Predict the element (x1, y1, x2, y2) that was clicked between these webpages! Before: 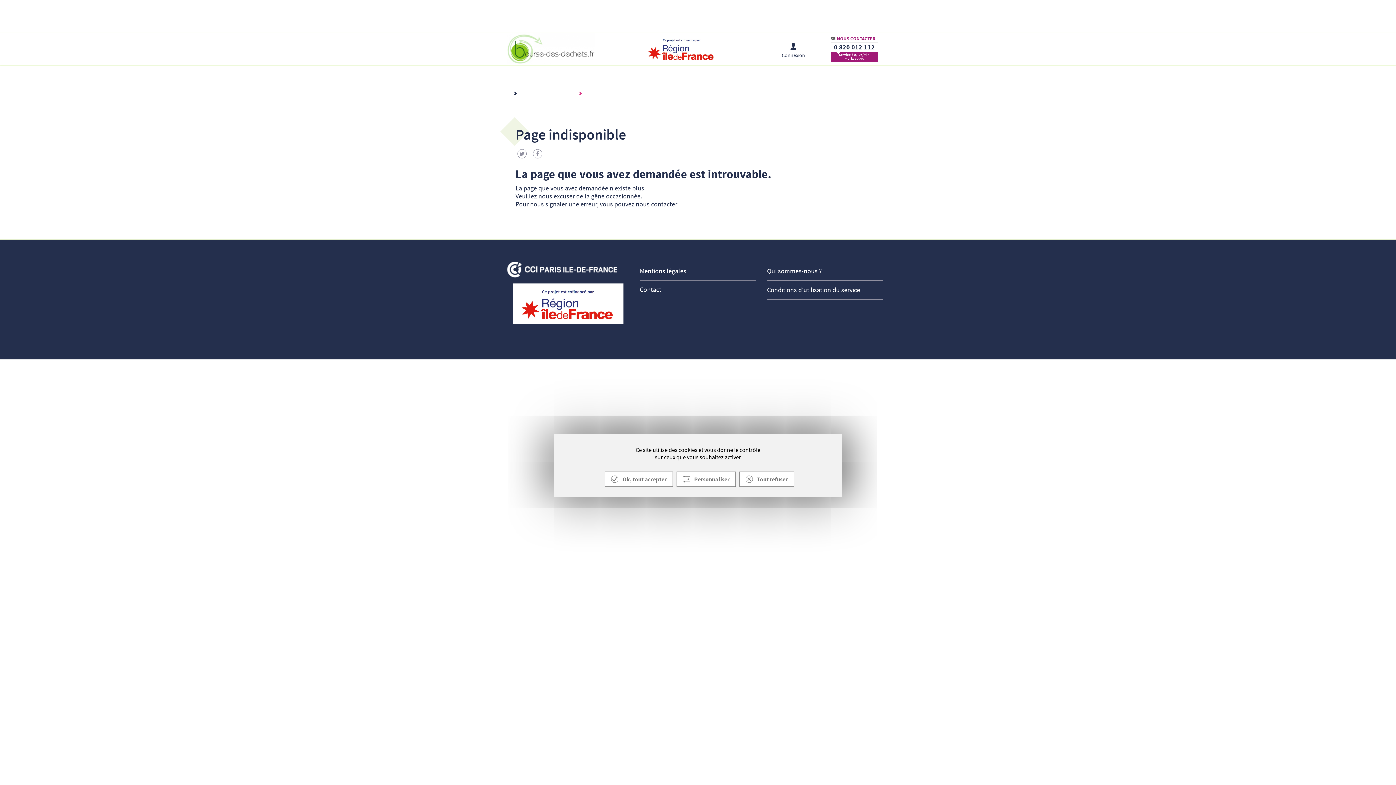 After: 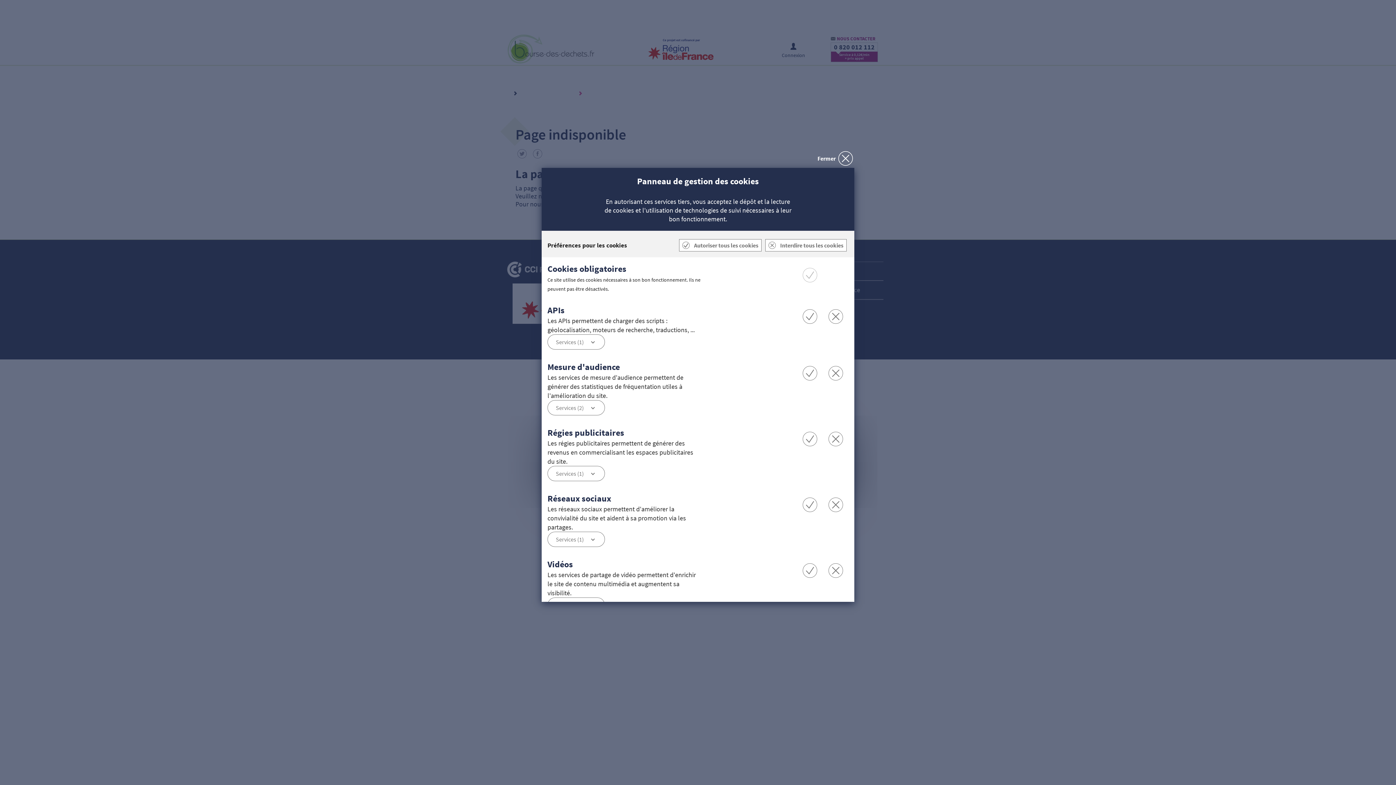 Action: bbox: (676, 471, 735, 487) label: Personnaliser (fenêtre modale)